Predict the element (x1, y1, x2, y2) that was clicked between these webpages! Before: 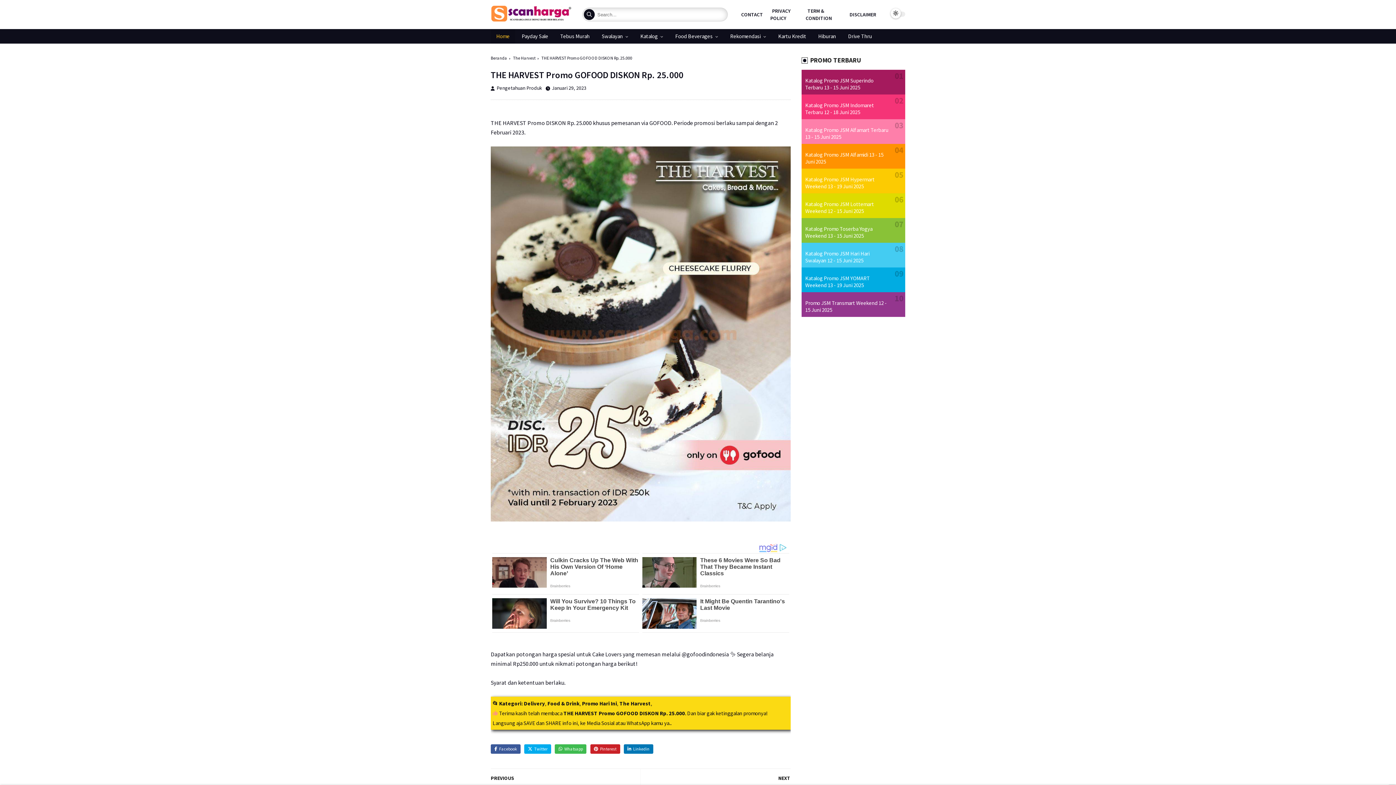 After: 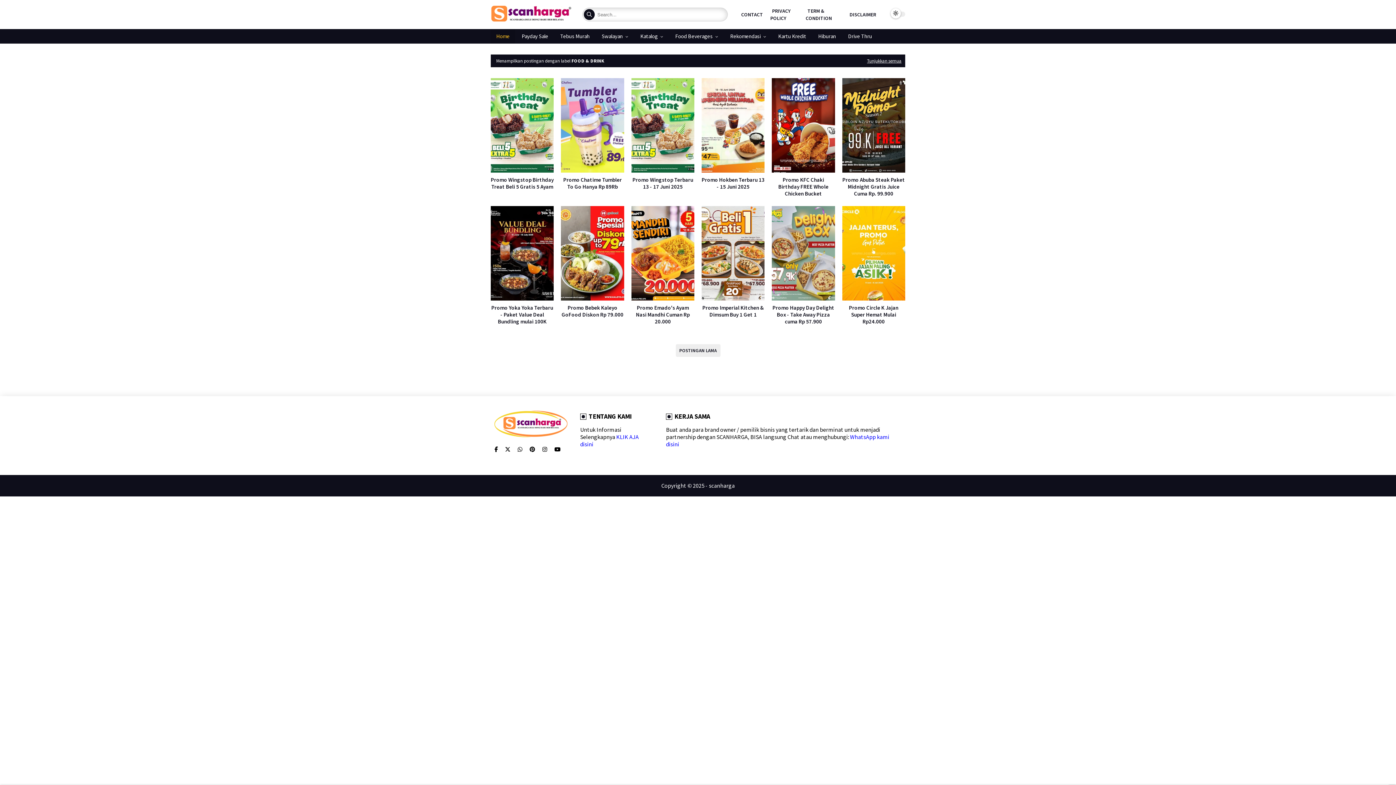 Action: label: Food & Drink bbox: (547, 700, 579, 707)